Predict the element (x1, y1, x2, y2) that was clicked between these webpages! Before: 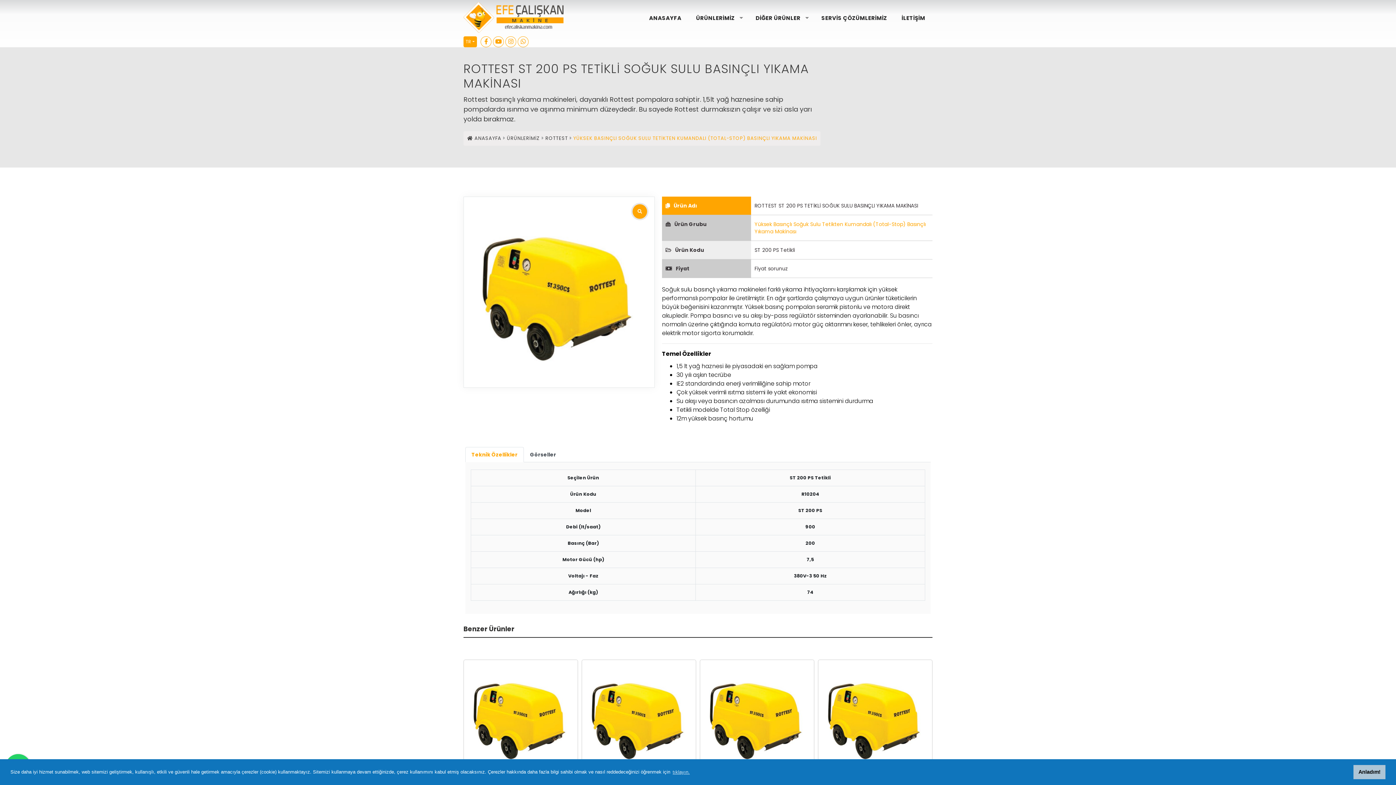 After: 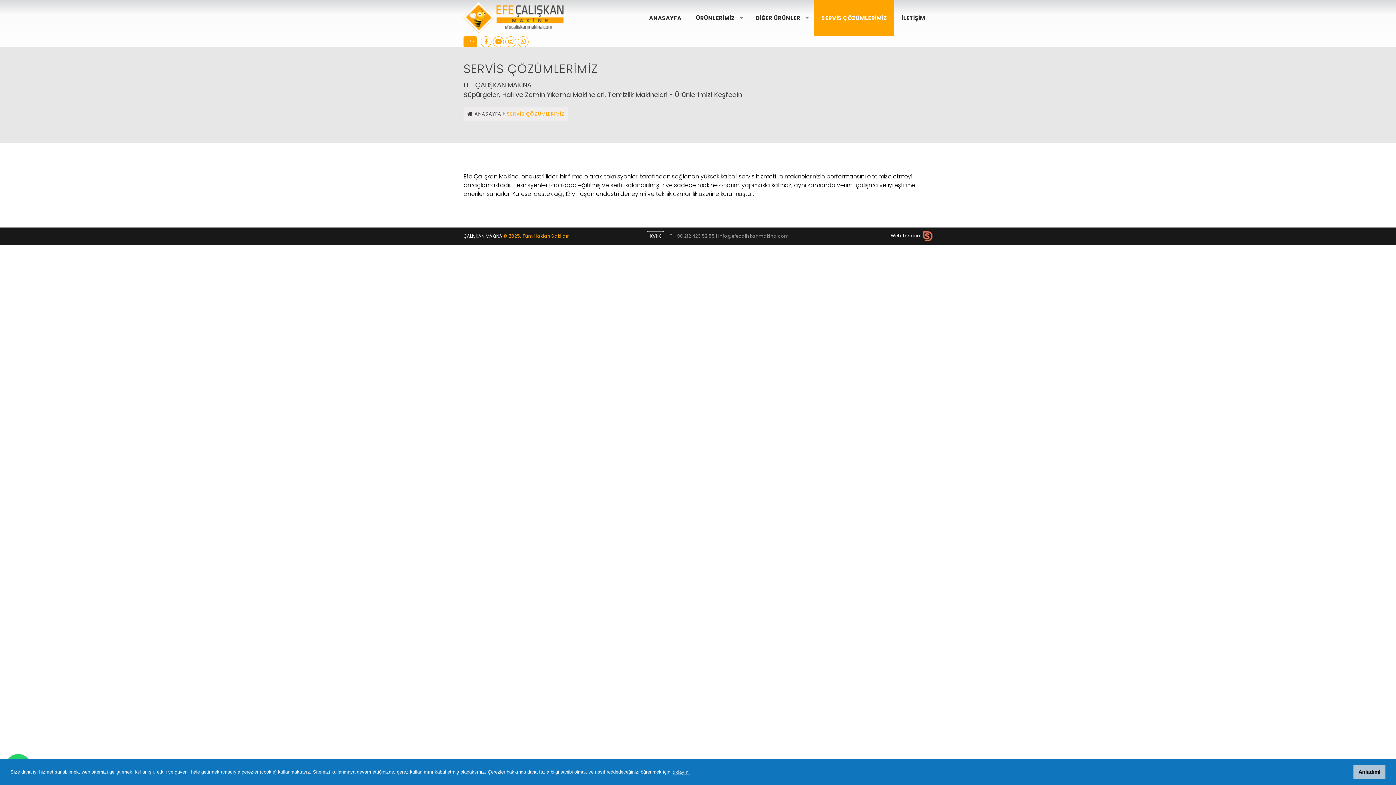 Action: bbox: (814, 0, 894, 36) label: SERVİS ÇÖZÜMLERİMİZ